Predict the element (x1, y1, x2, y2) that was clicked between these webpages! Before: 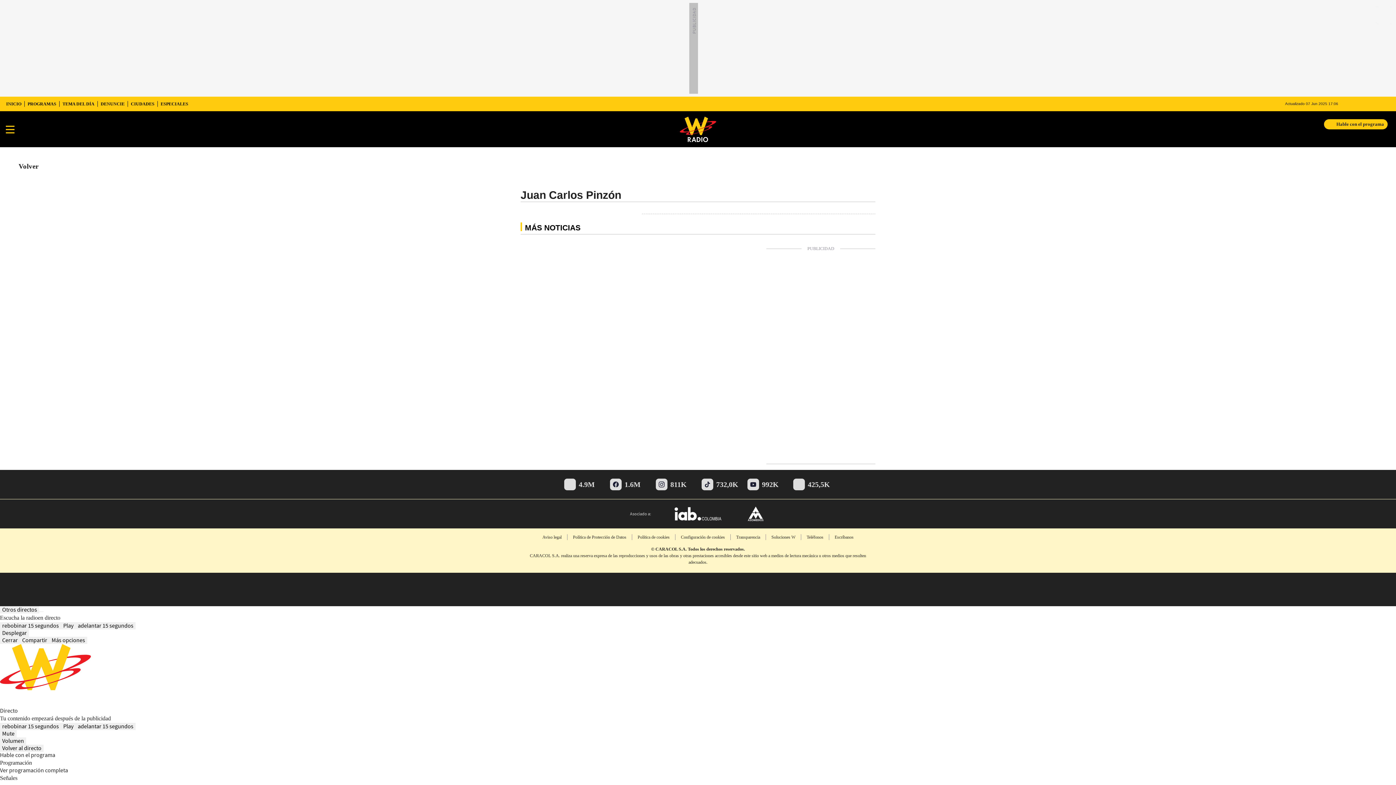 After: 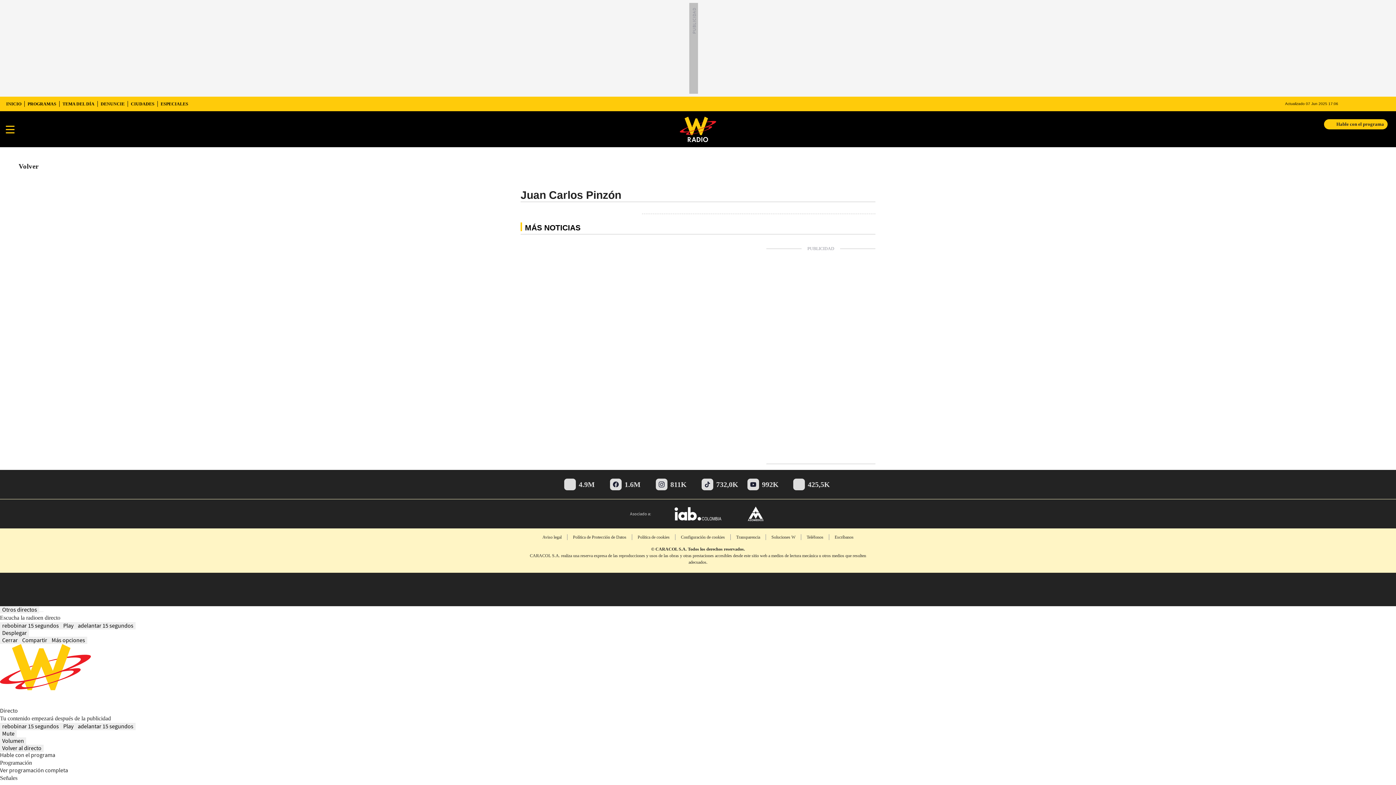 Action: bbox: (0, 745, 43, 752) label: Volver al directo